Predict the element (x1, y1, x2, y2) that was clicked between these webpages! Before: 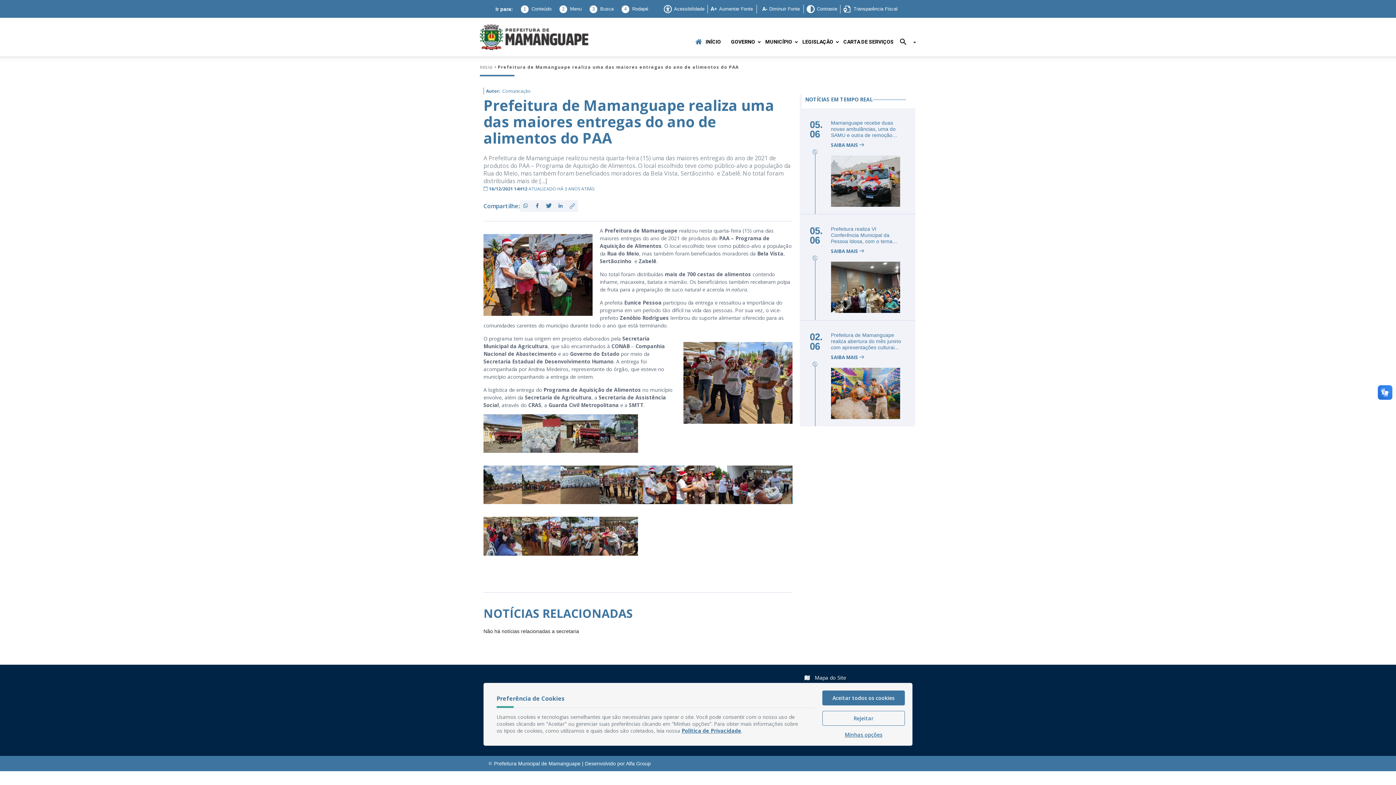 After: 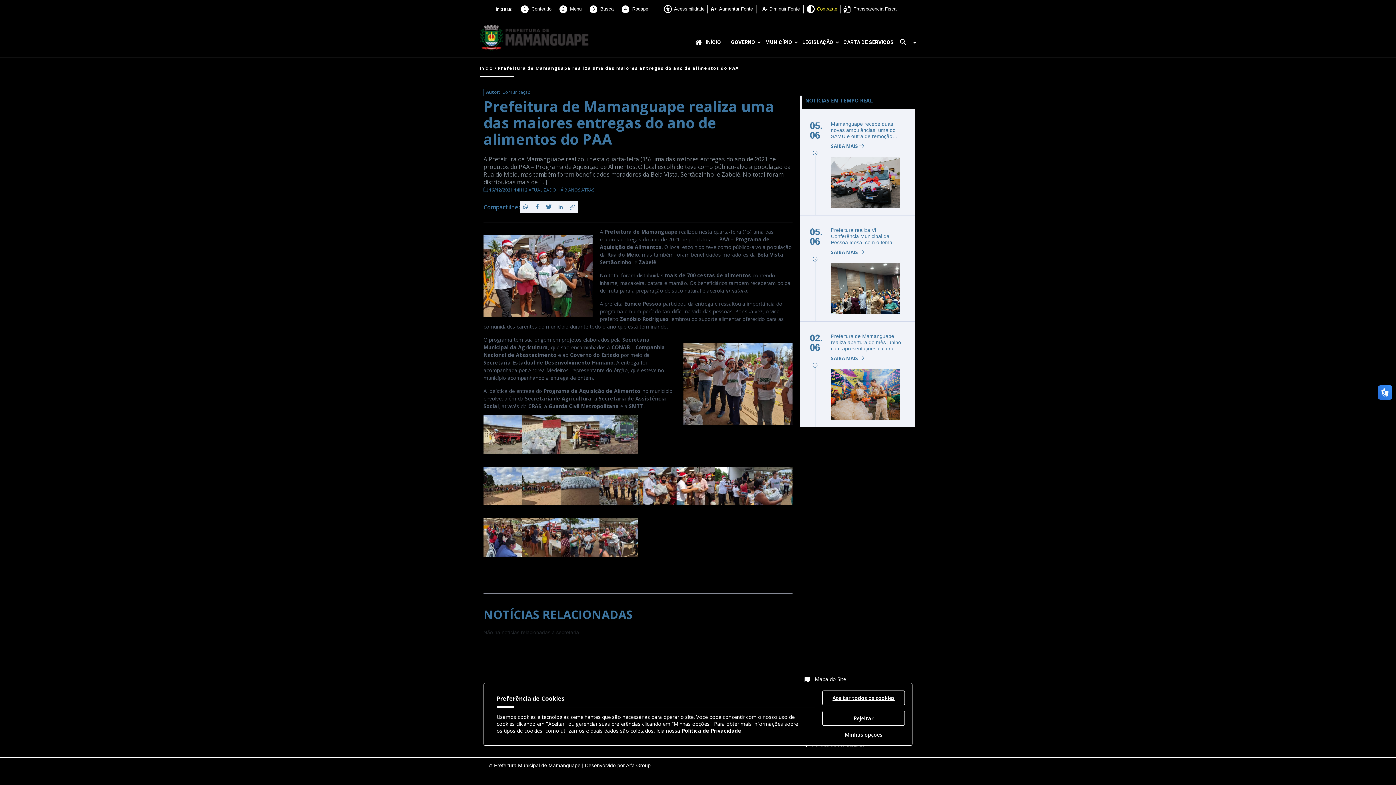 Action: label: Contraste bbox: (806, 4, 837, 13)